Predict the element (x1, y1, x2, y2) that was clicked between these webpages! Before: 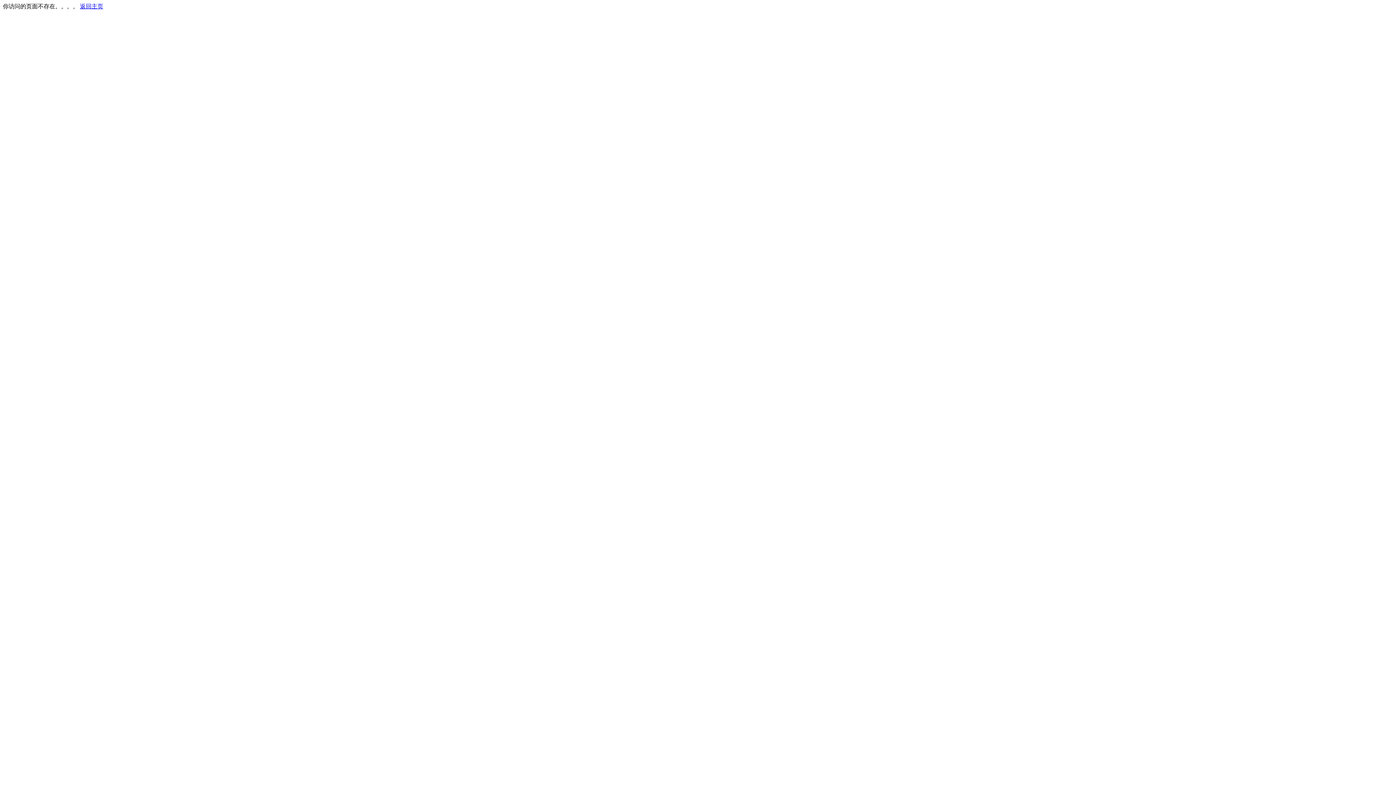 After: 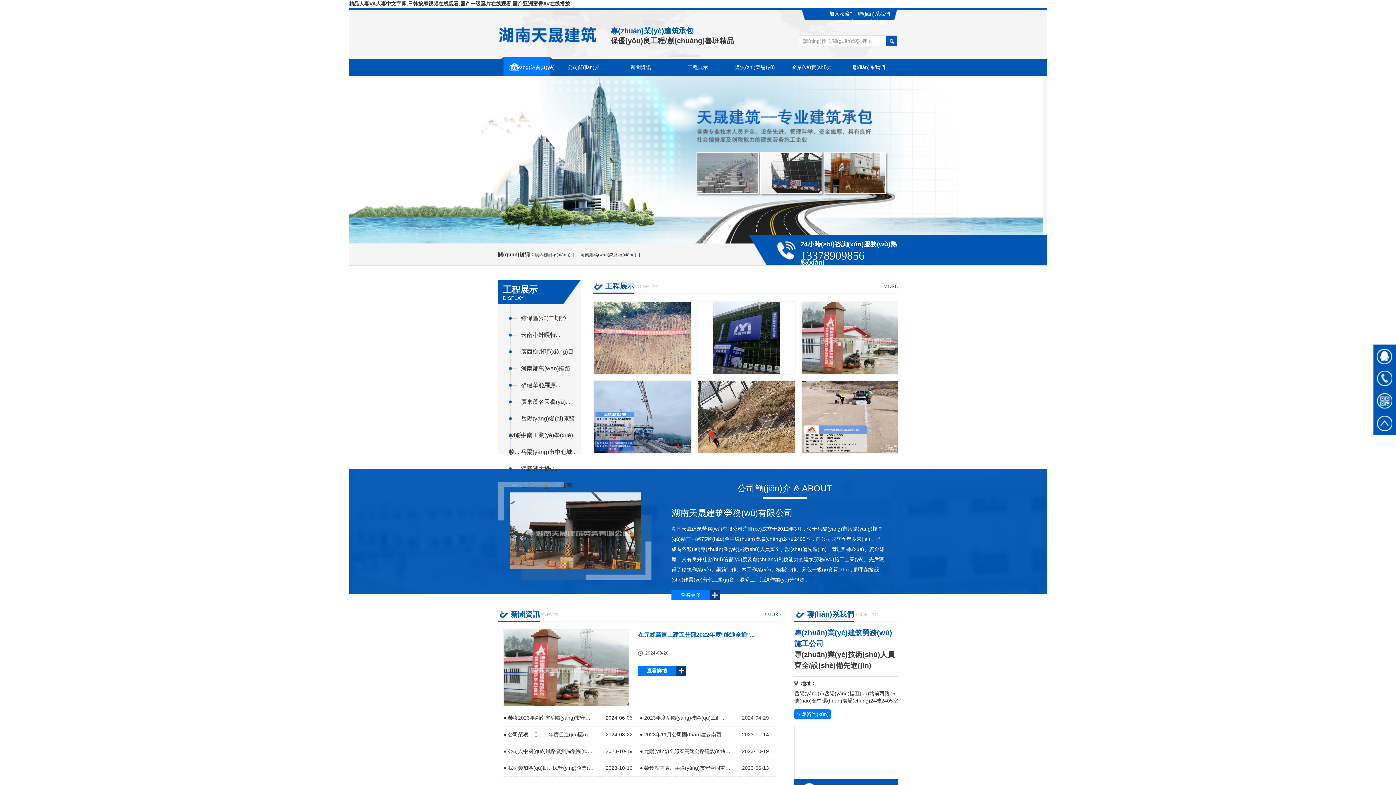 Action: label: 返回主页 bbox: (80, 3, 103, 9)